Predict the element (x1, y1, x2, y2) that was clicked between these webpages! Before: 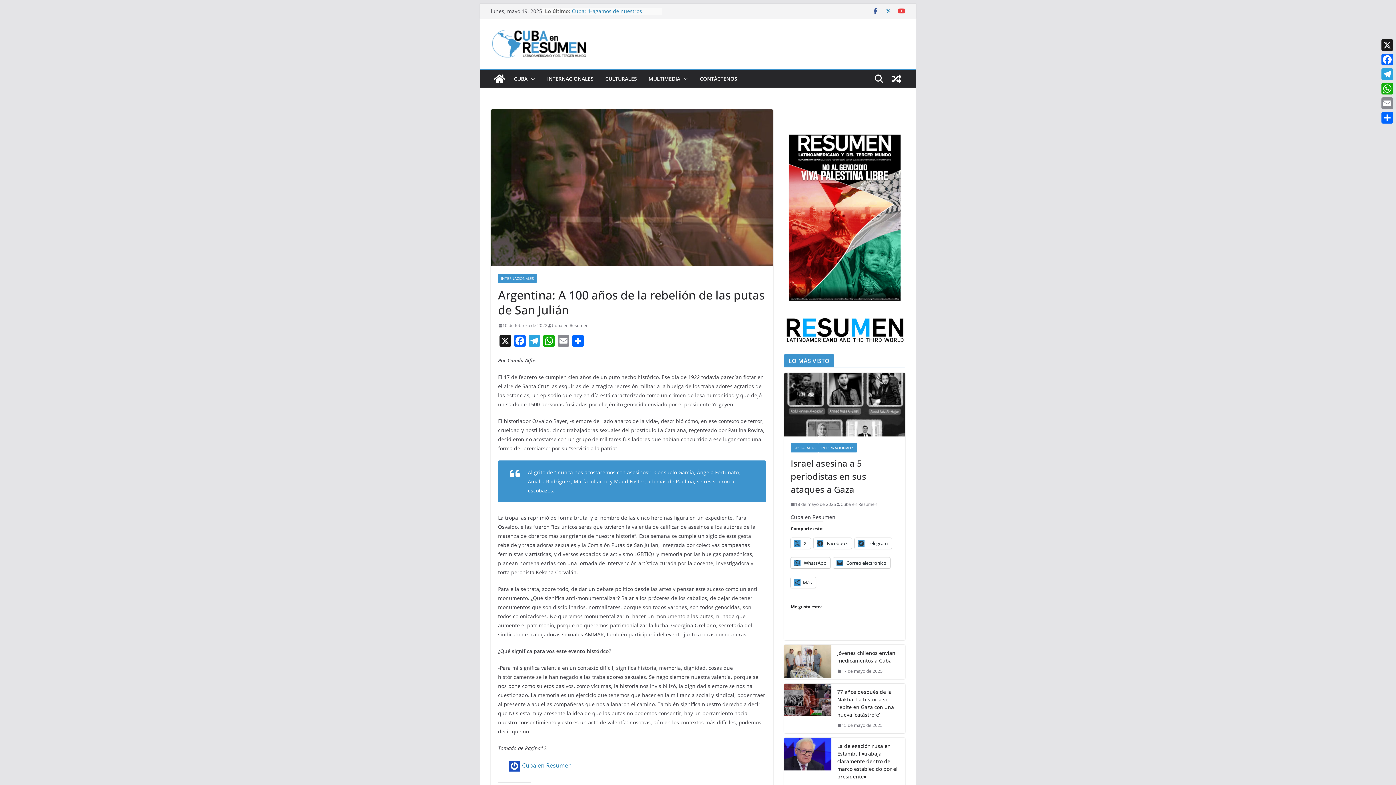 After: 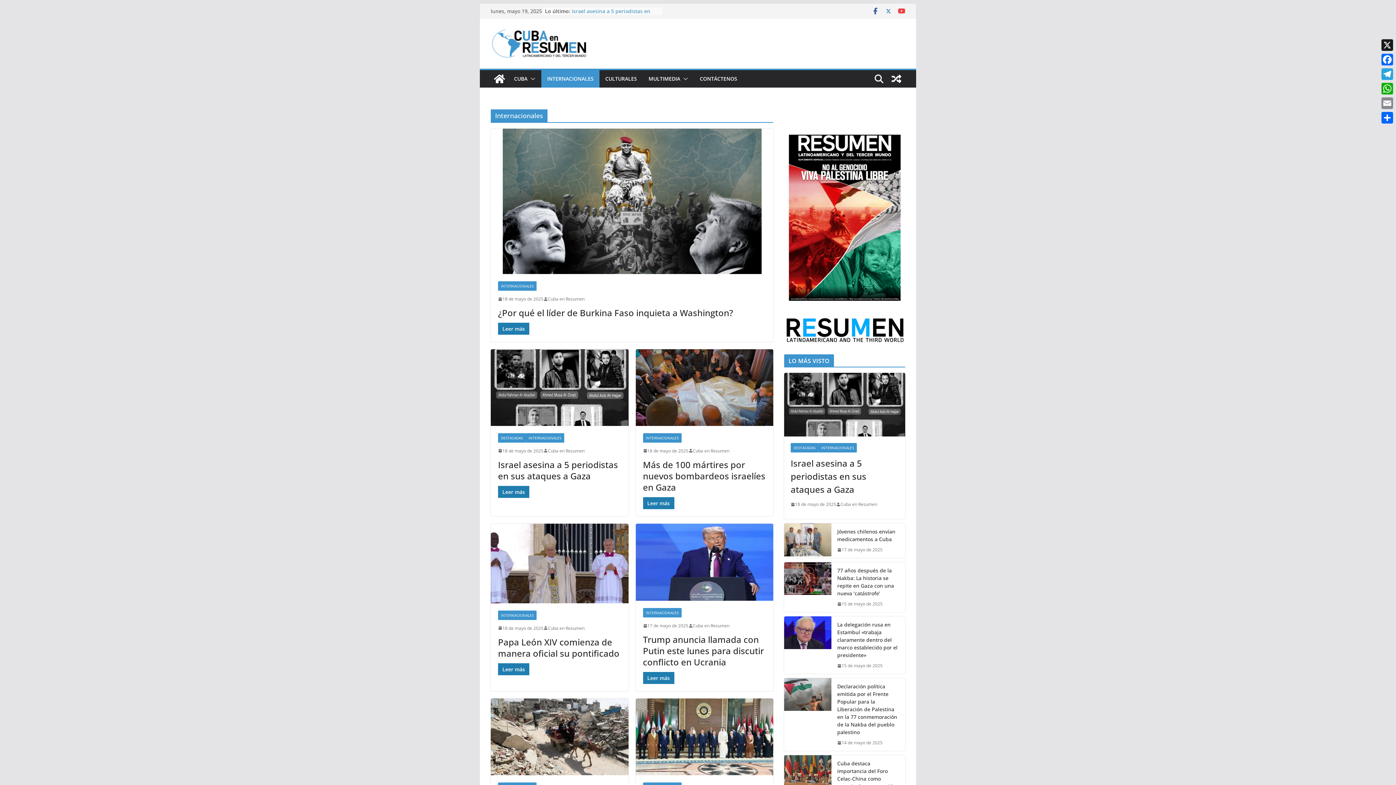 Action: bbox: (547, 73, 593, 84) label: INTERNACIONALES